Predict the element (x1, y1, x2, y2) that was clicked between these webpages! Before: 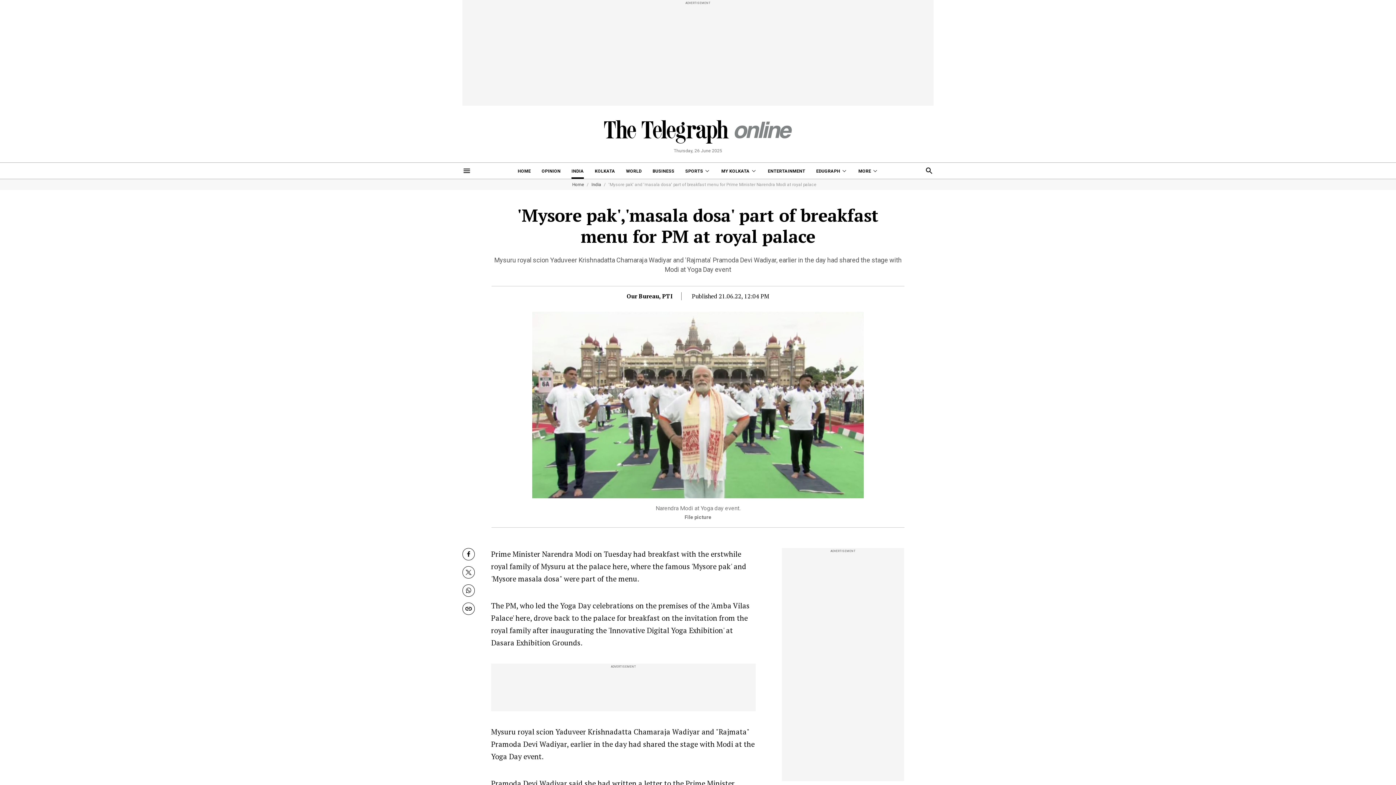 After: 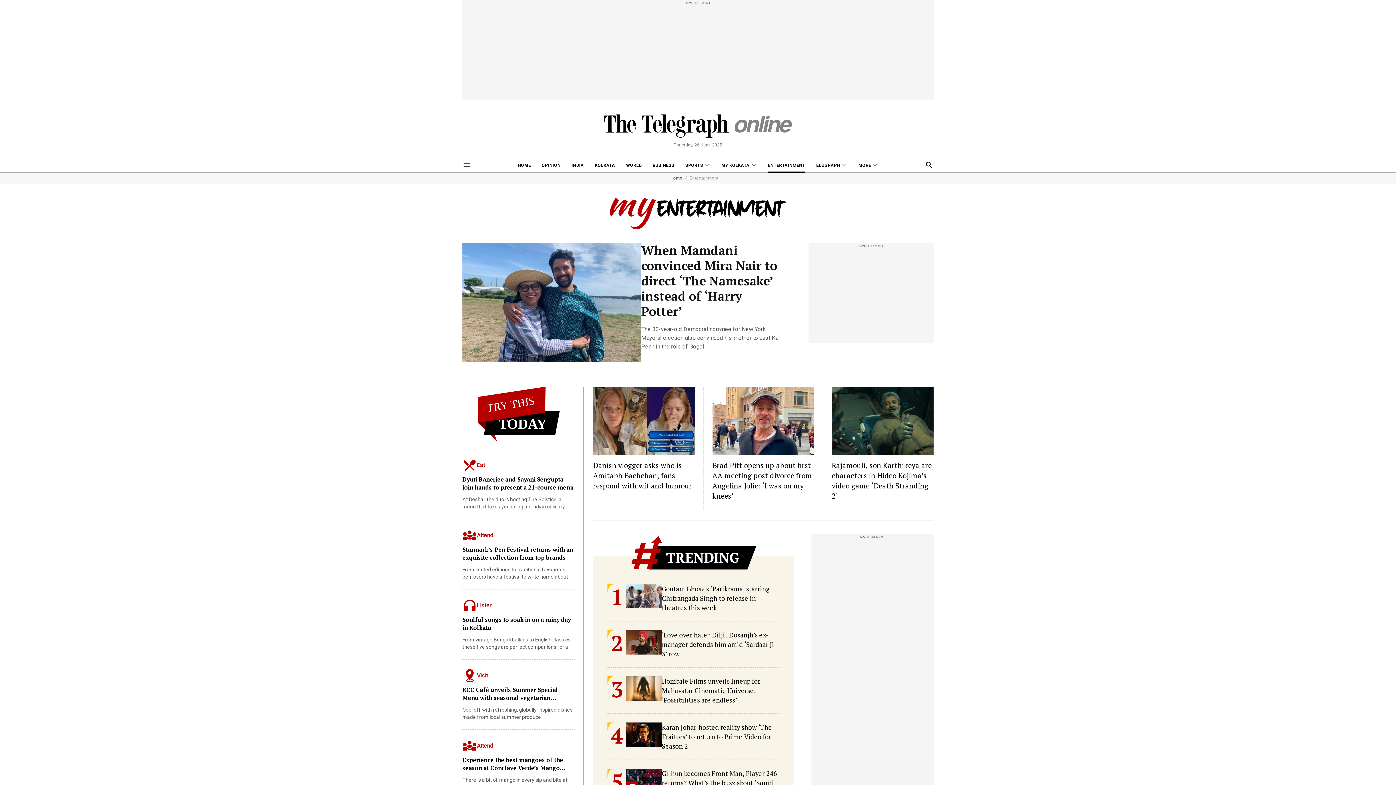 Action: bbox: (768, 162, 805, 178) label: ENTERTAINMENT